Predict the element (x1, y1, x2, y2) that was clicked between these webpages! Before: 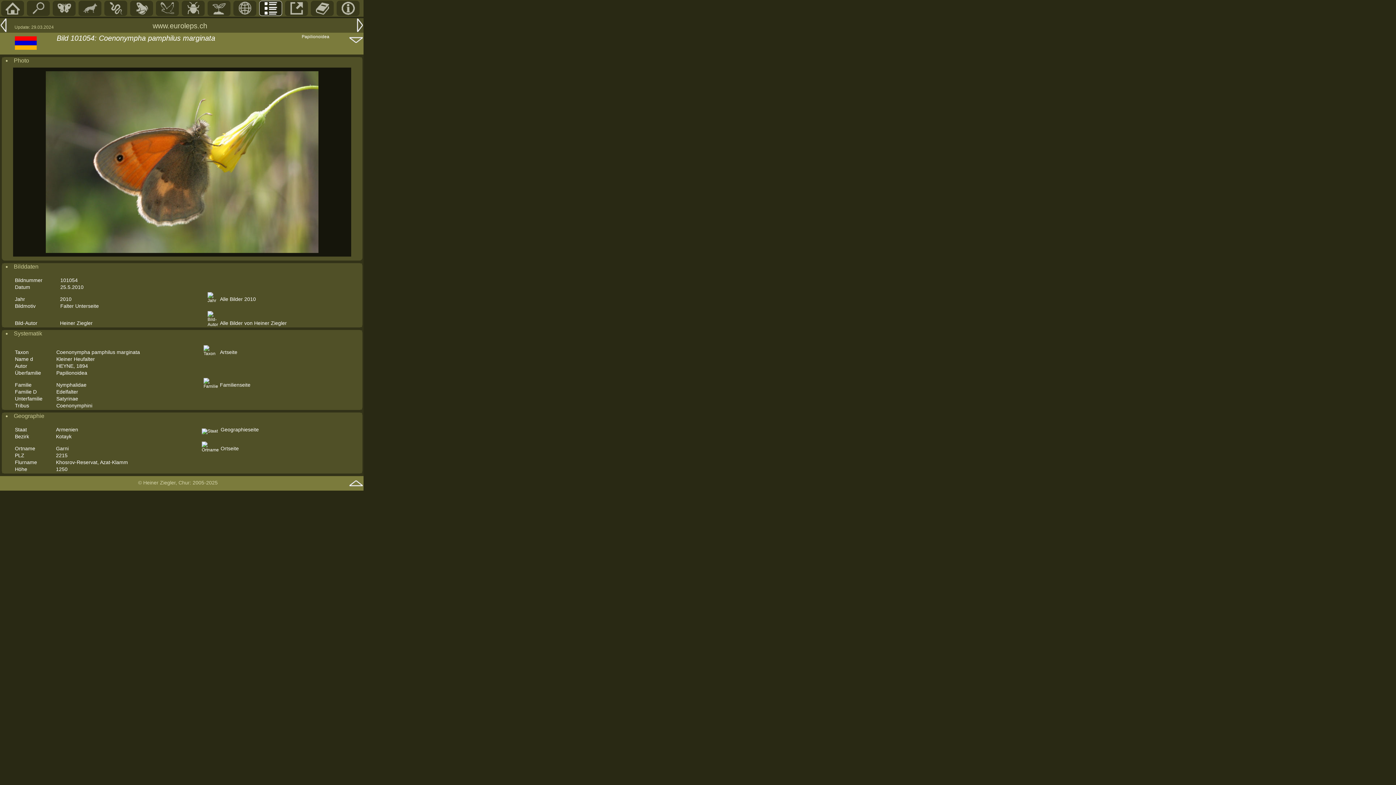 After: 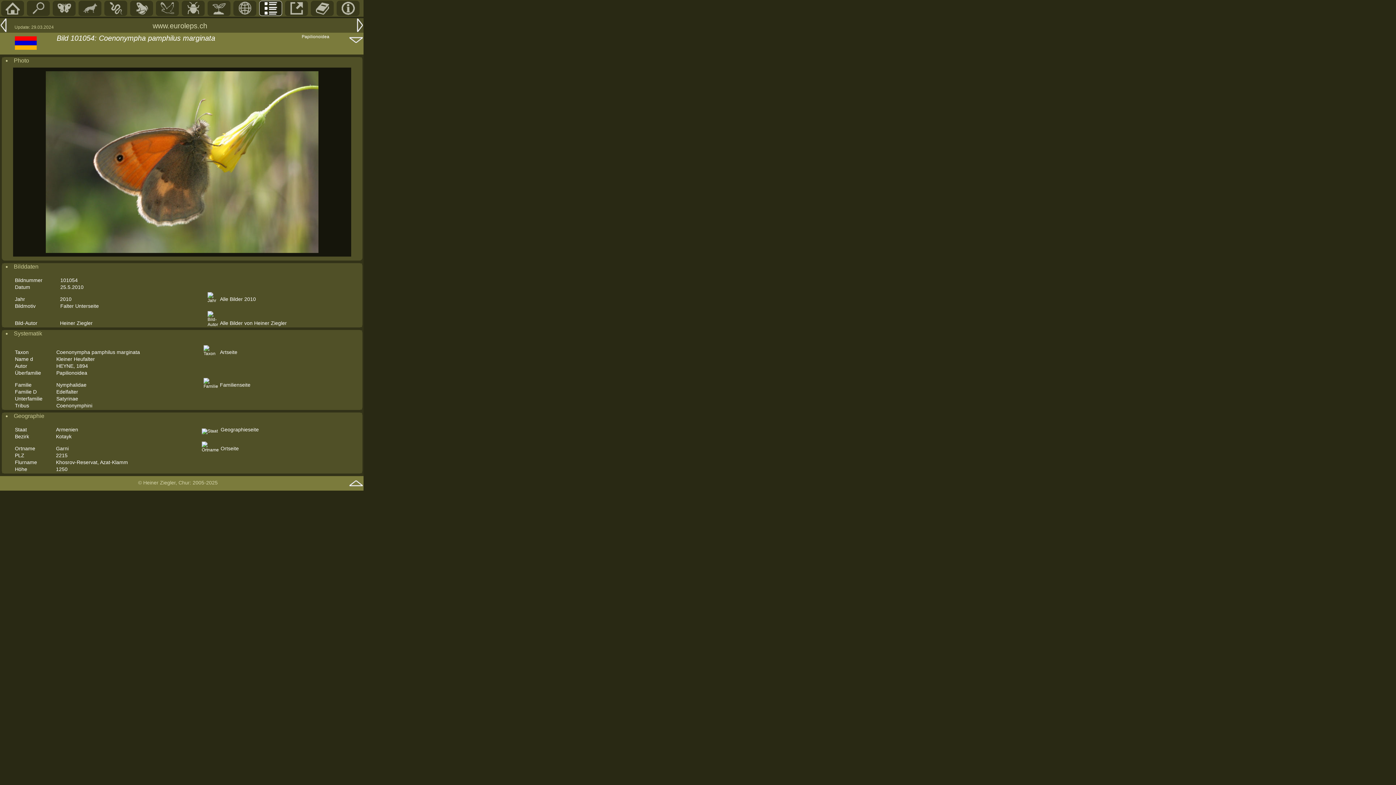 Action: label: Bildnummer	
101054
	 	 
Datum	
25.5.2010
	 	  bbox: (13, 278, 58, 283)